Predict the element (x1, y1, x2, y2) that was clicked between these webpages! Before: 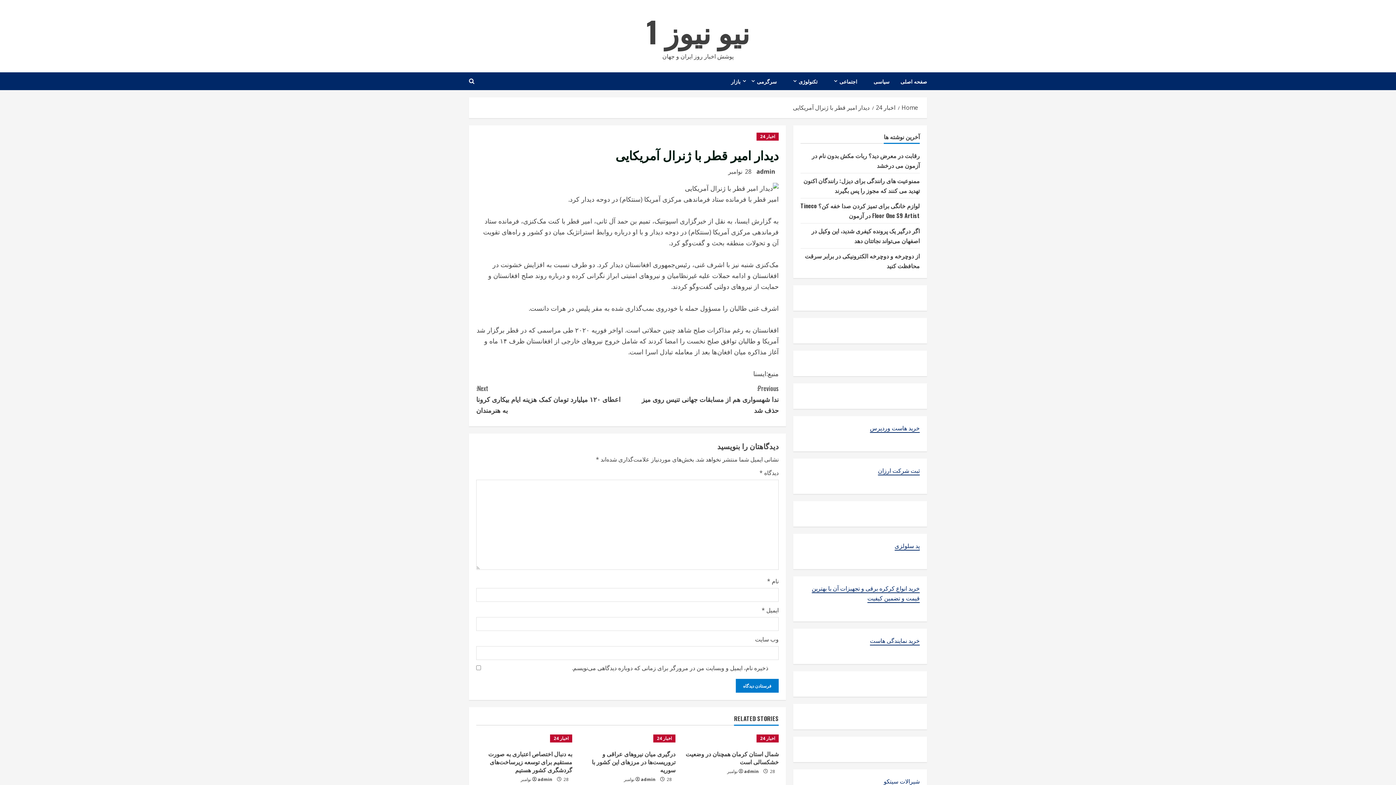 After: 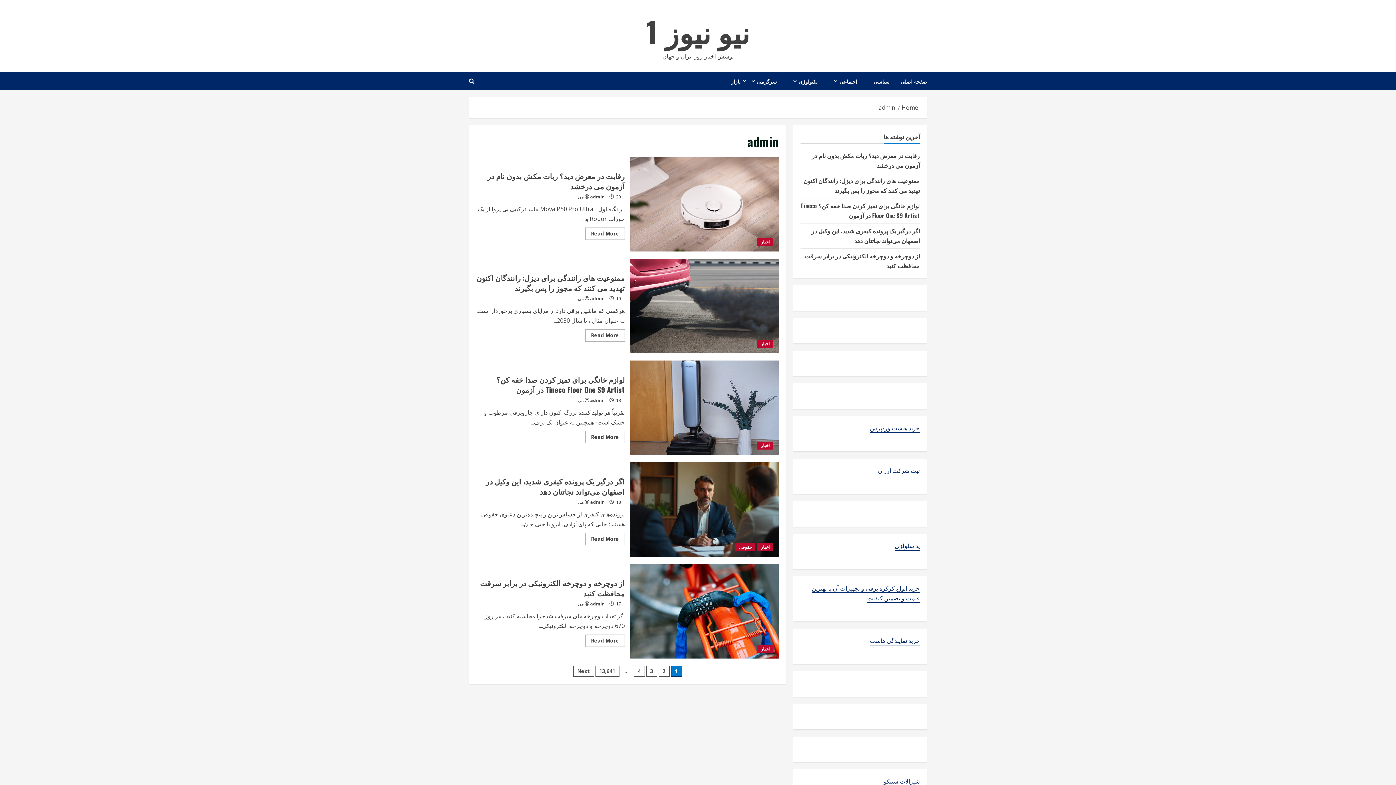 Action: label: admin bbox: (537, 776, 552, 783)